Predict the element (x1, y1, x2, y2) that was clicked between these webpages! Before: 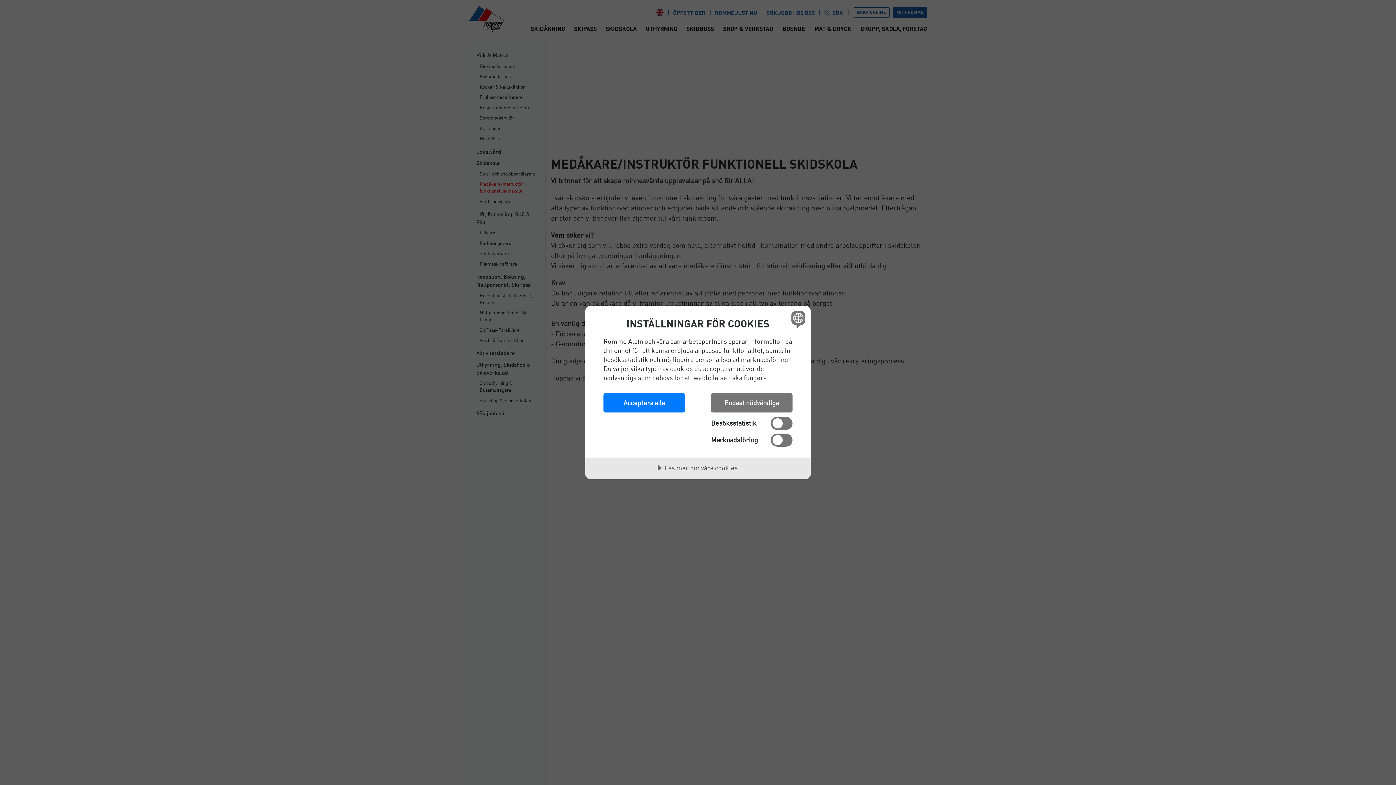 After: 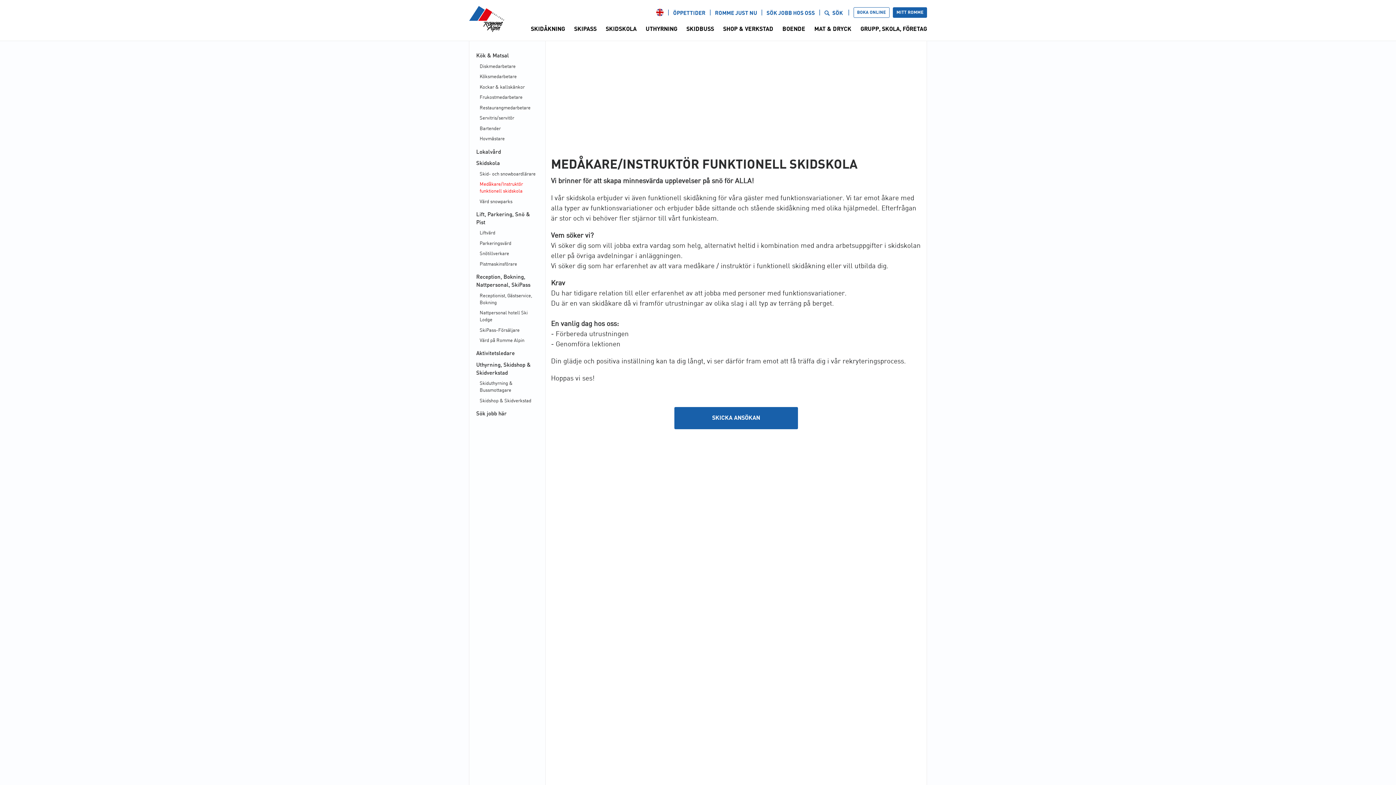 Action: label: Acceptera alla bbox: (603, 393, 685, 412)